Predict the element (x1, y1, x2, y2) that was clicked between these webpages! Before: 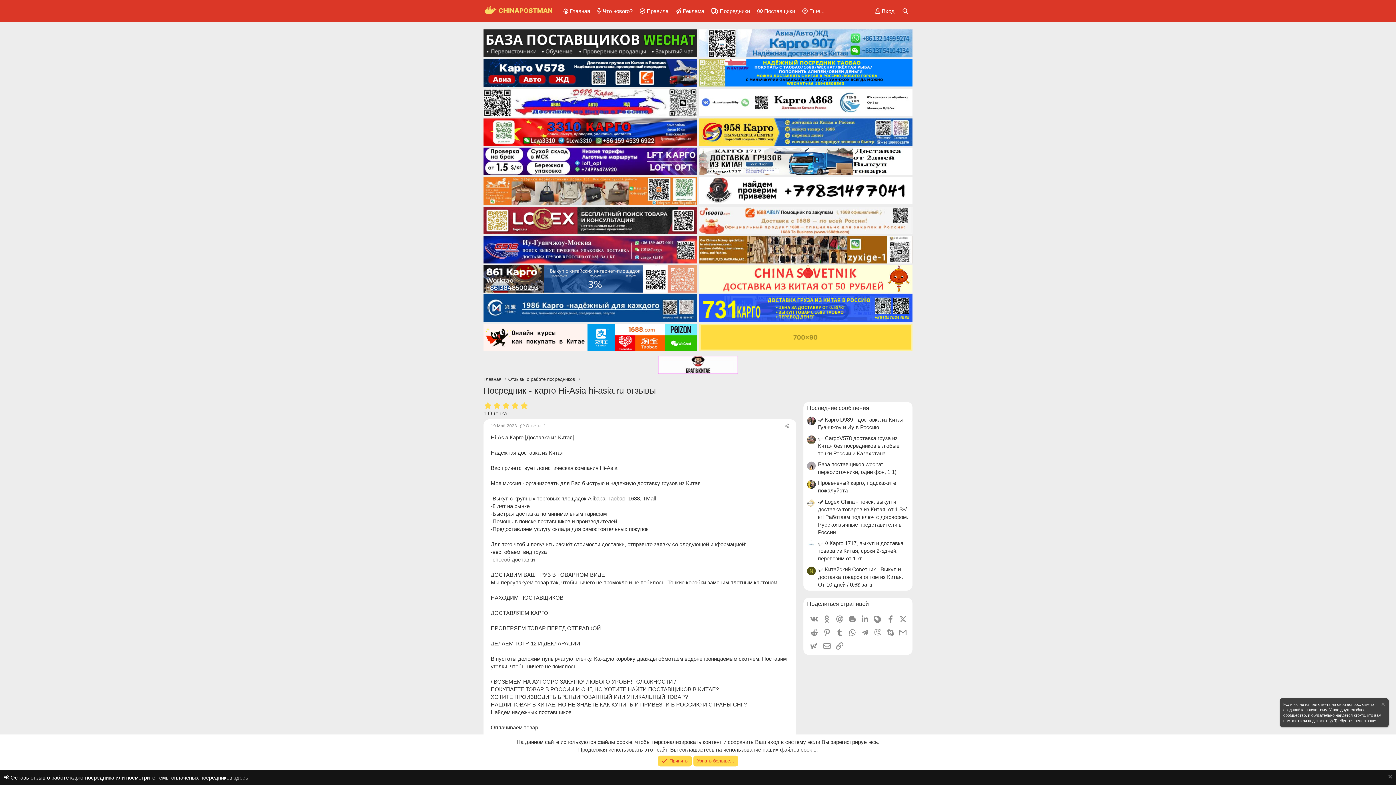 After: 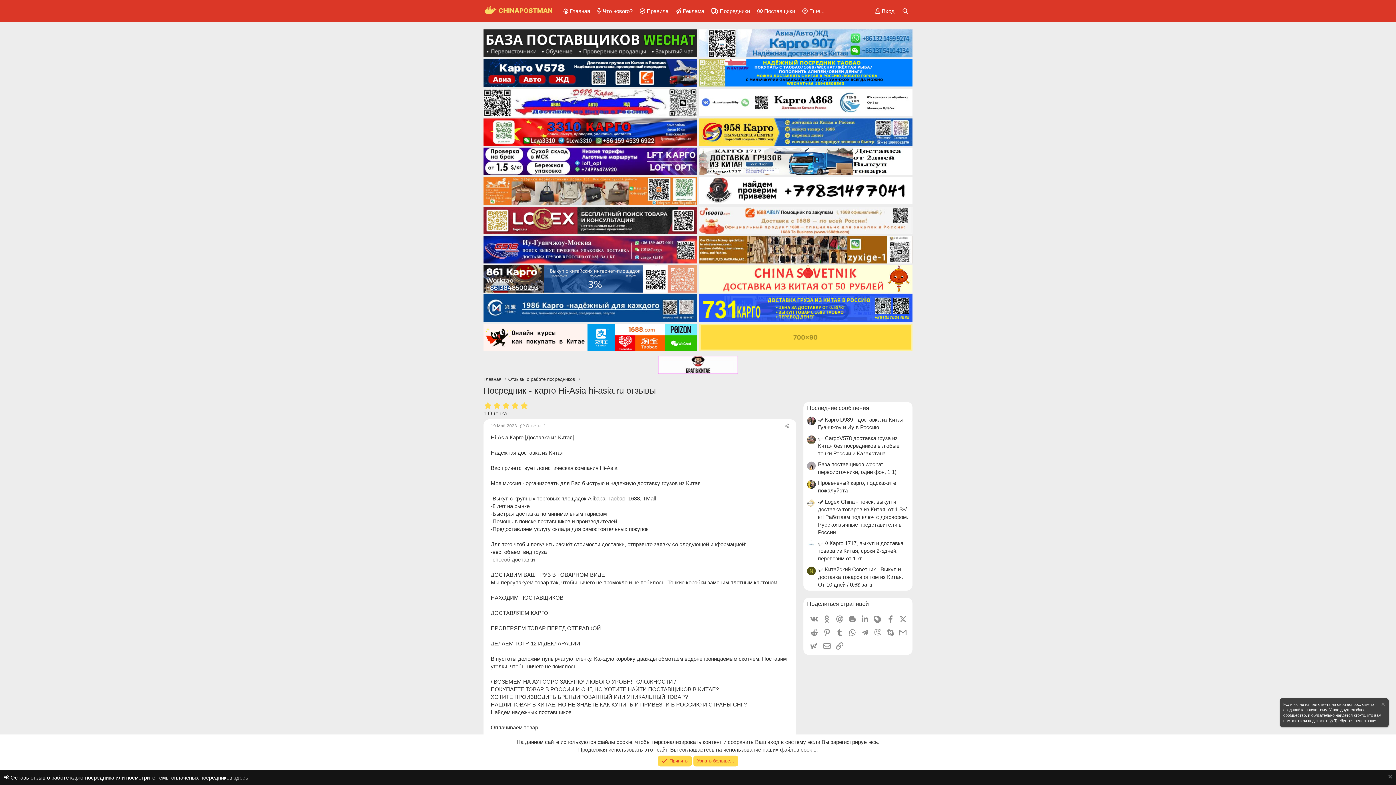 Action: bbox: (699, 111, 912, 117)